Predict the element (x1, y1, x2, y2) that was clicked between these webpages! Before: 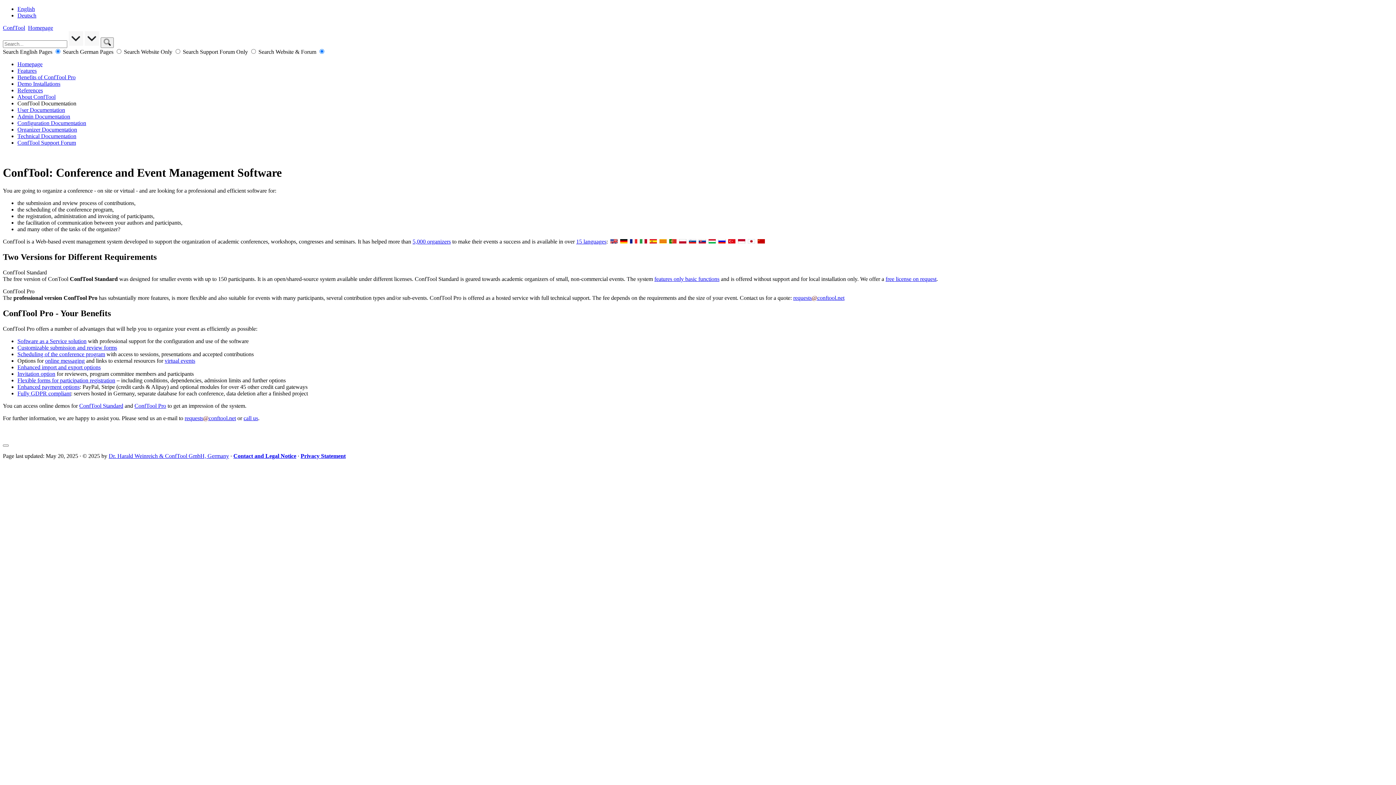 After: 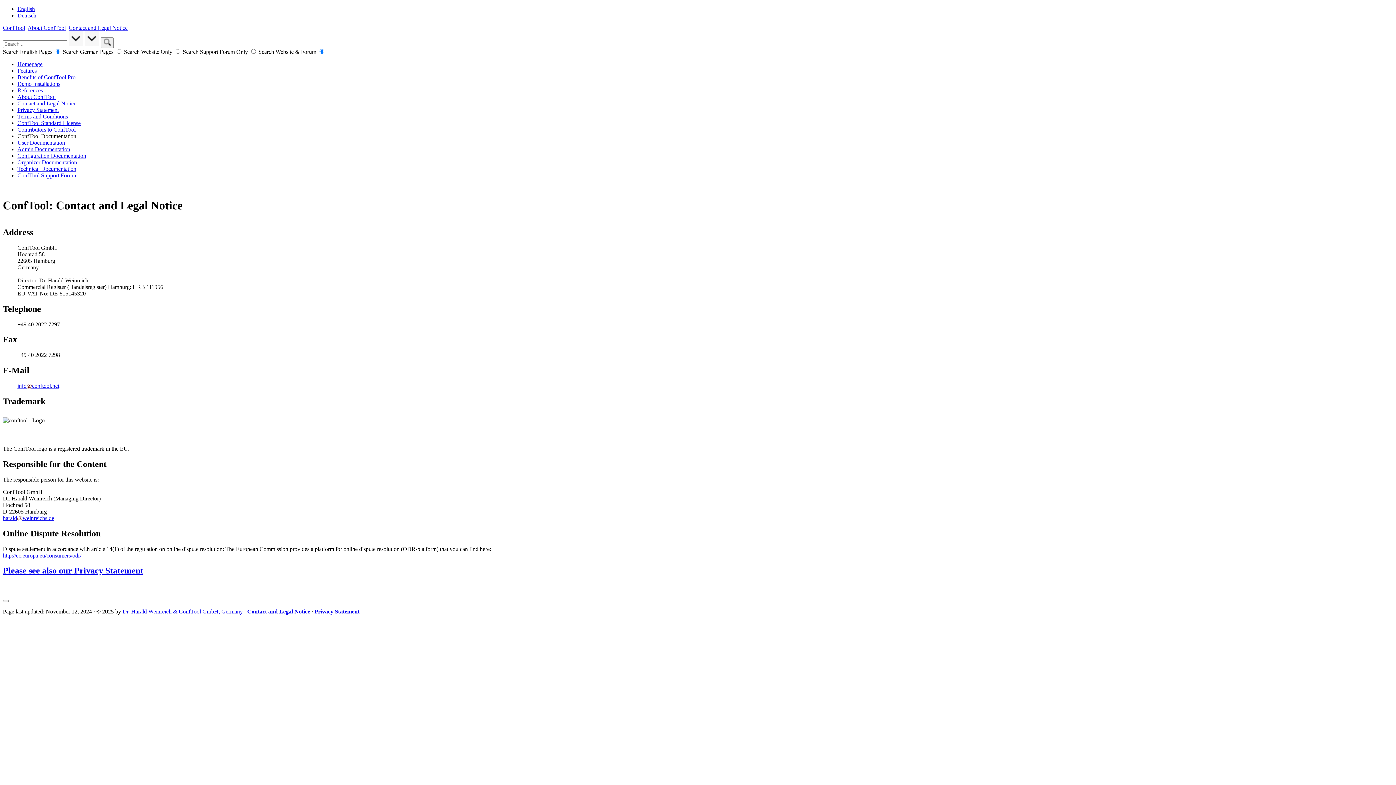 Action: label: Dr. Harald Weinreich & ConfTool GmbH, Germany bbox: (108, 452, 229, 459)